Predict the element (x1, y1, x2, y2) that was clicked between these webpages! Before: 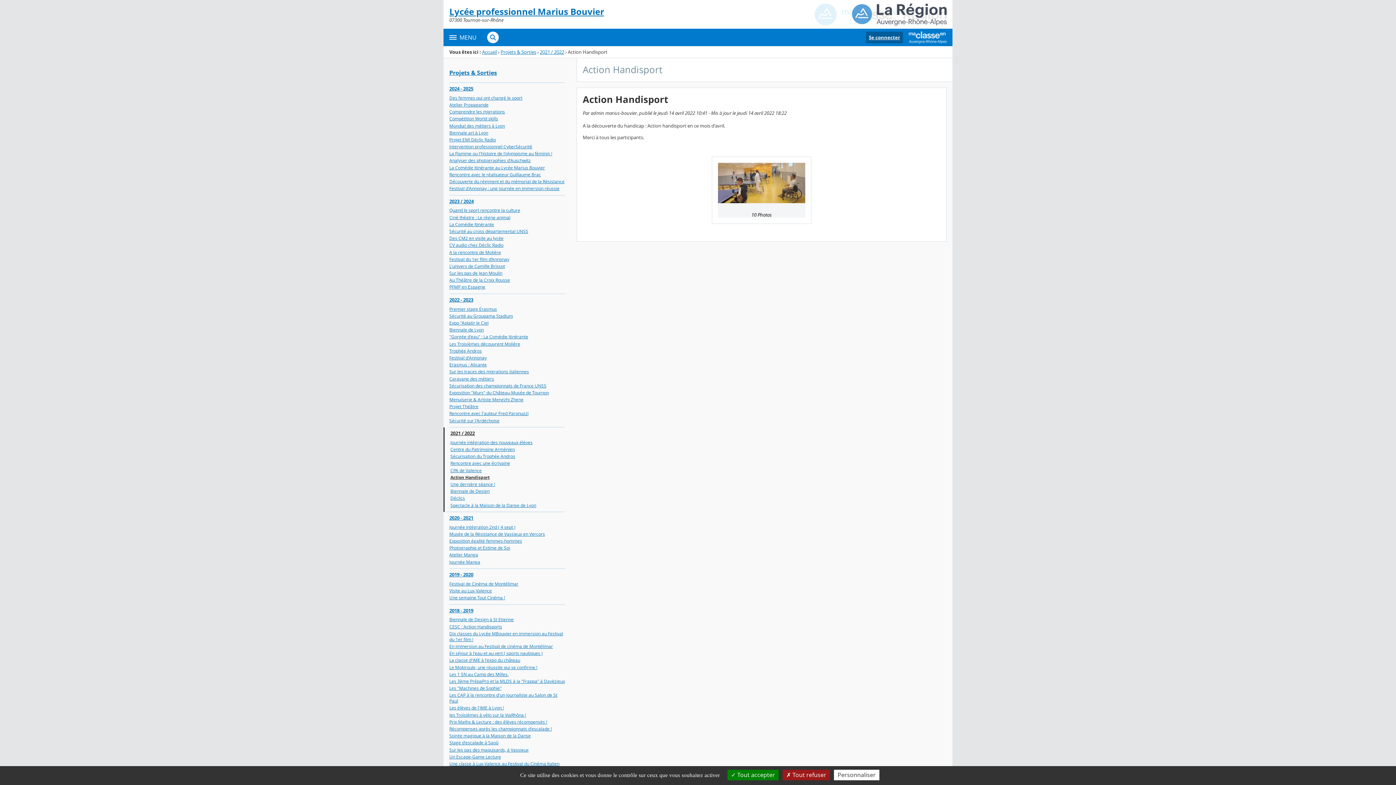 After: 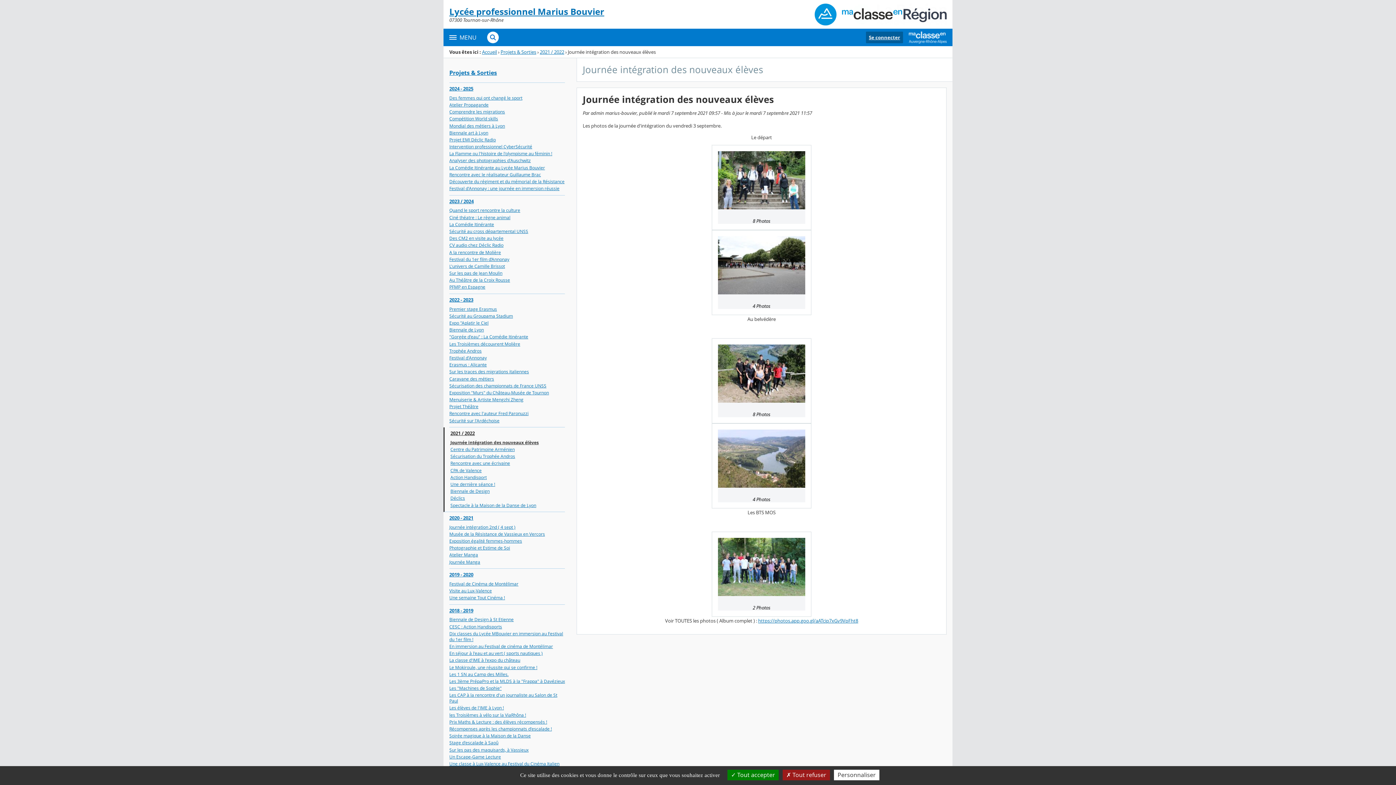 Action: label: Journée intégration des nouveaux élèves bbox: (450, 439, 565, 446)